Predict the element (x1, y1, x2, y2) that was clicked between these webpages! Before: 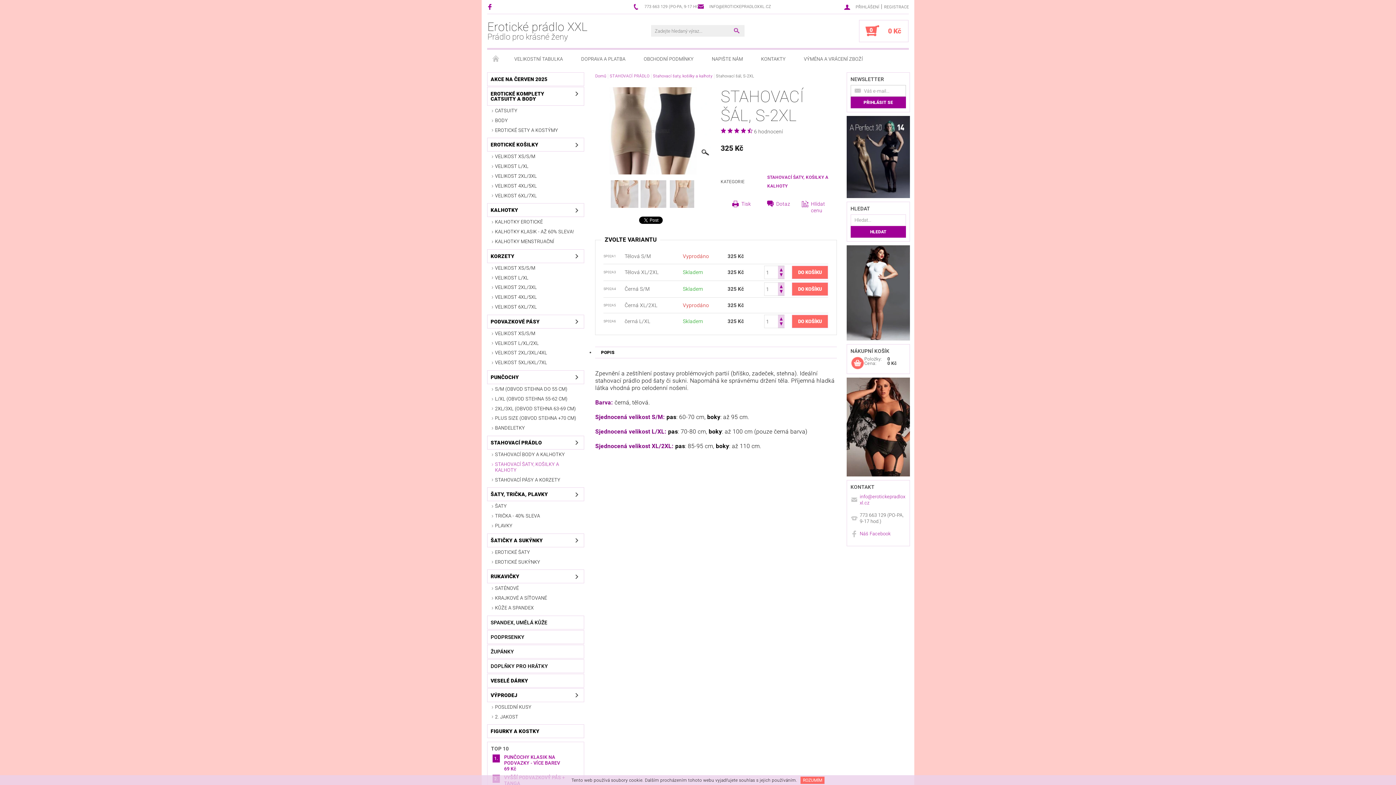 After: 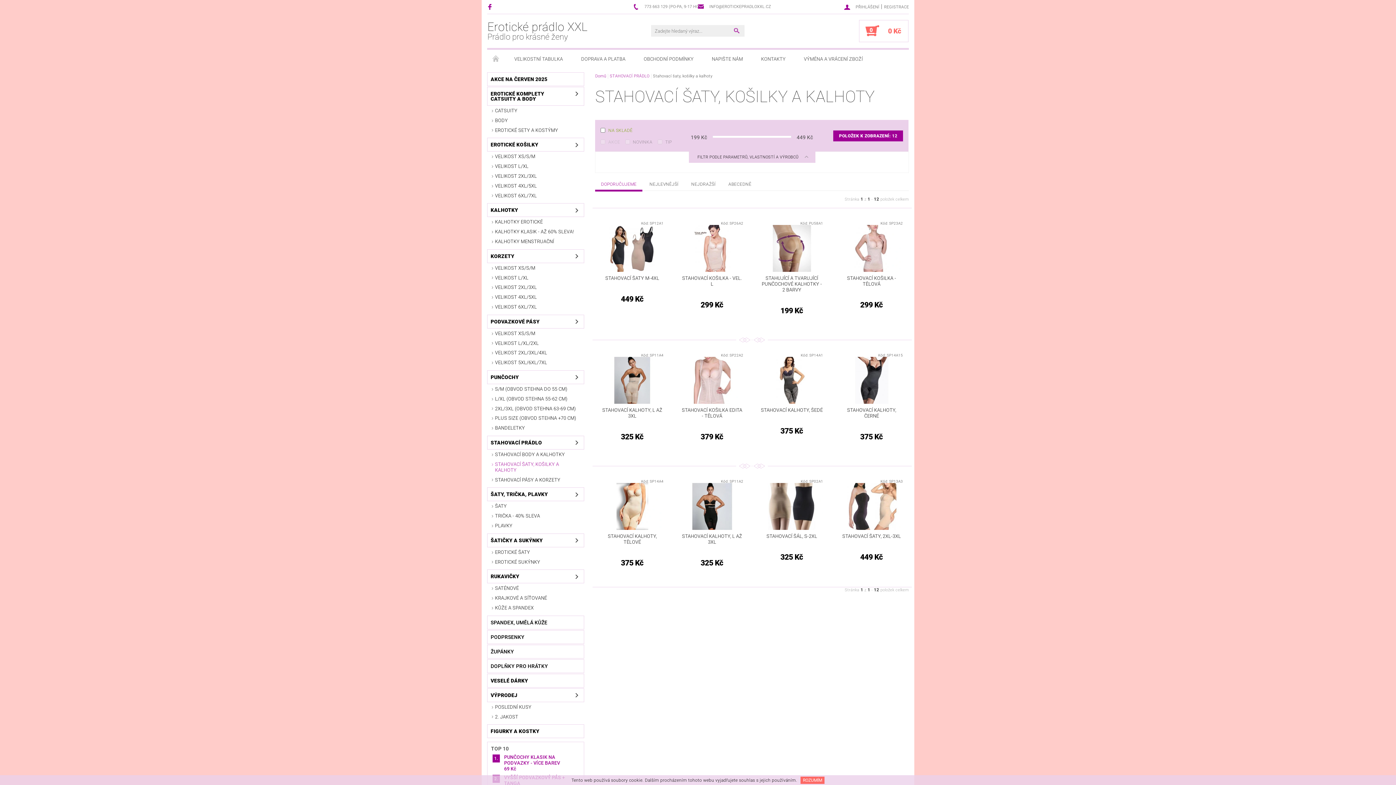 Action: bbox: (487, 460, 584, 475) label: STAHOVACÍ ŠATY, KOŠILKY A KALHOTY